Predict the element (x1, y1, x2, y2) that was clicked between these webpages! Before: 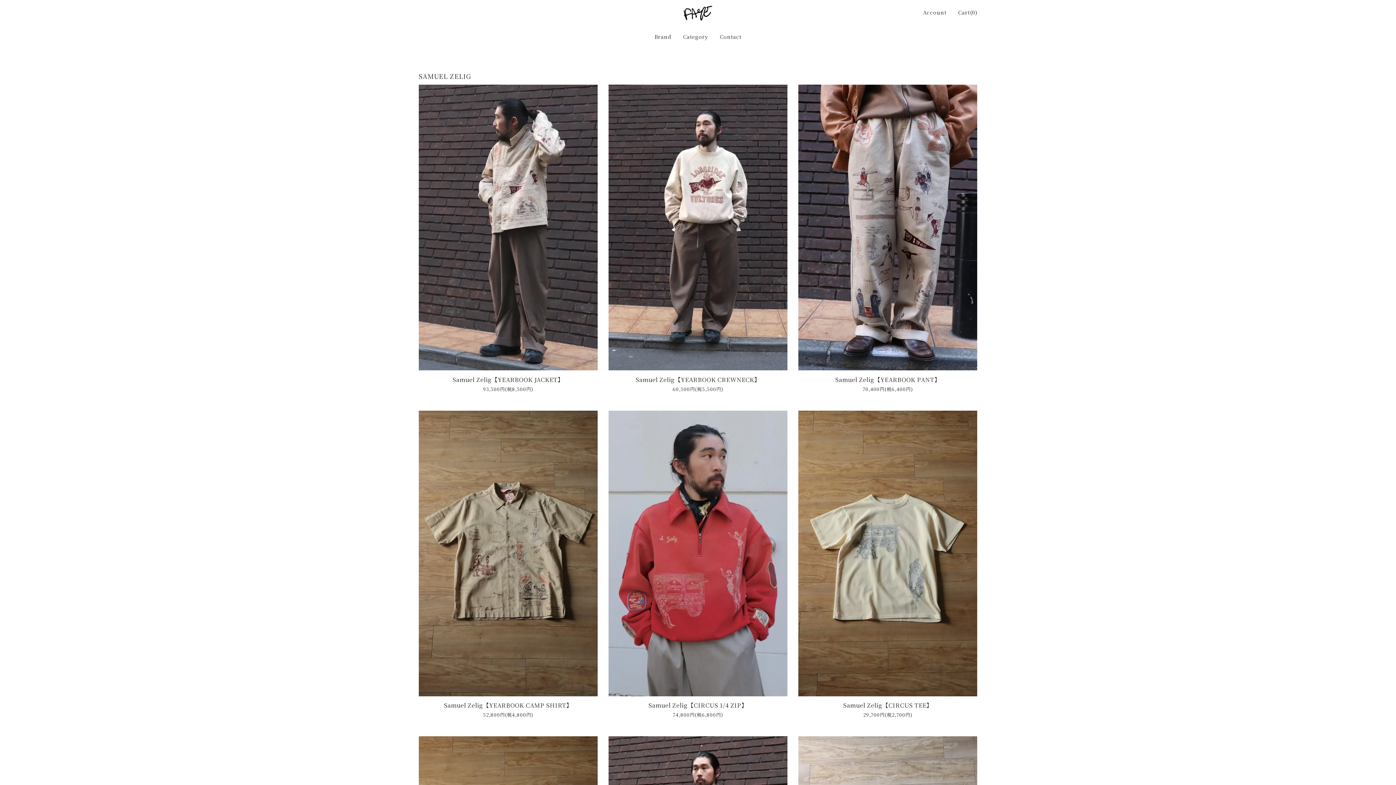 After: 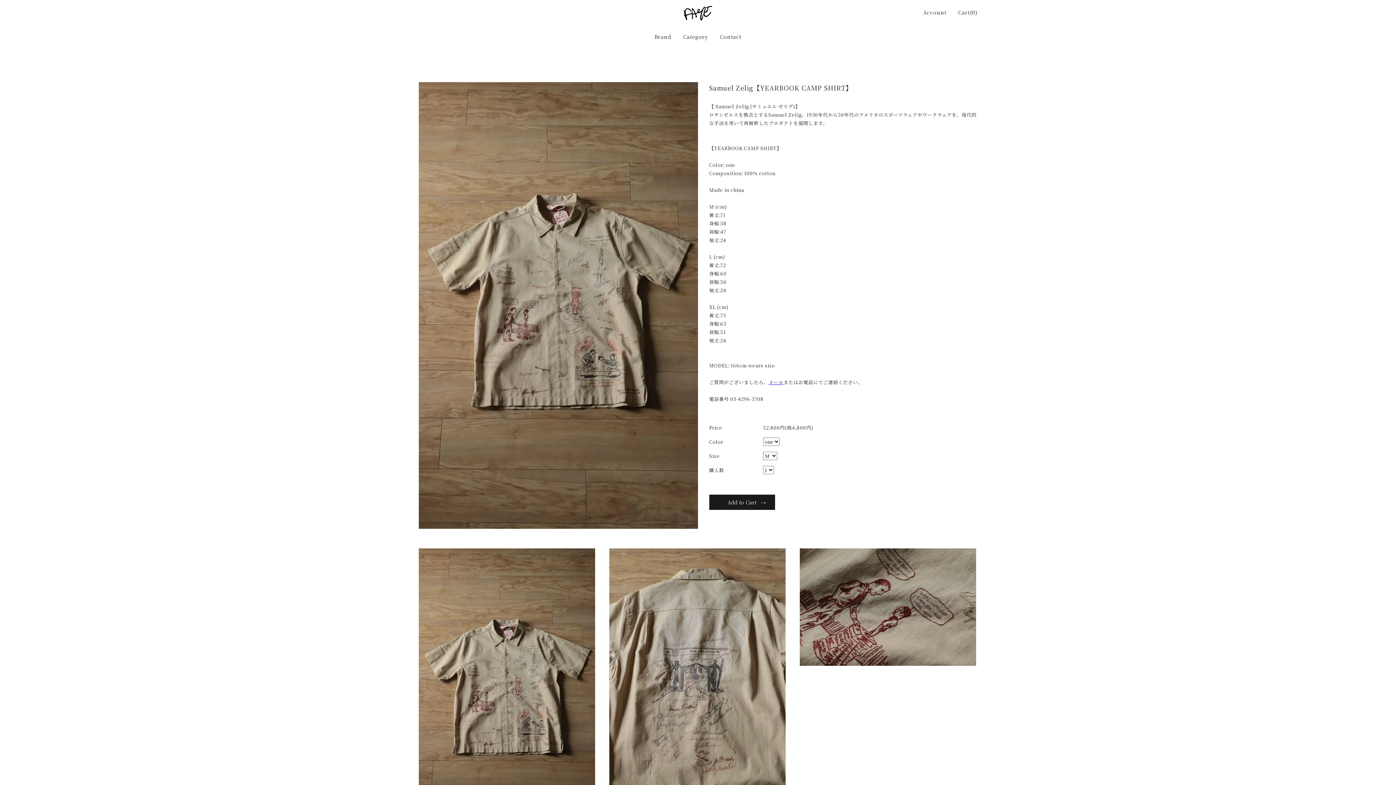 Action: bbox: (418, 410, 597, 719) label: Samuel Zelig【YEARBOOK CAMP SHIRT】

52,800円(税4,800円)